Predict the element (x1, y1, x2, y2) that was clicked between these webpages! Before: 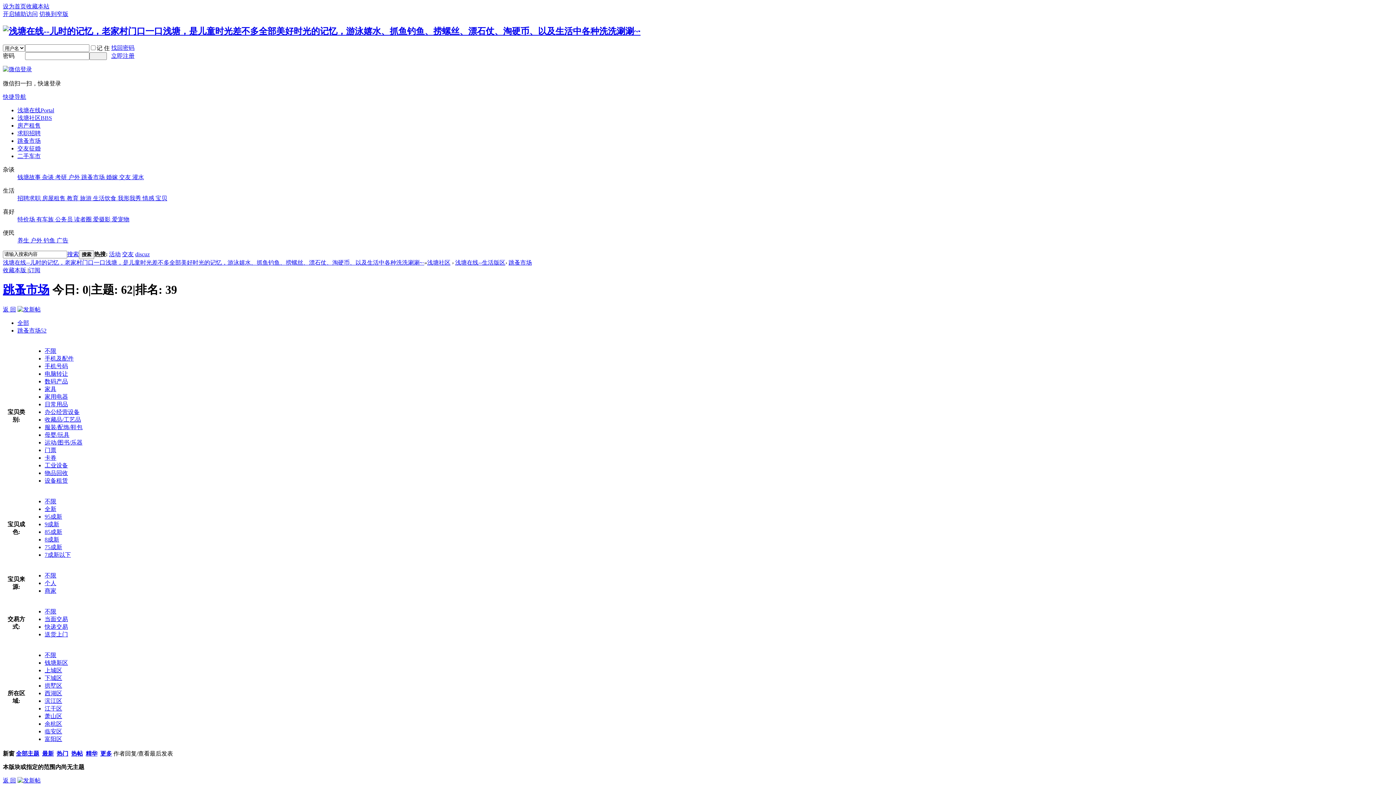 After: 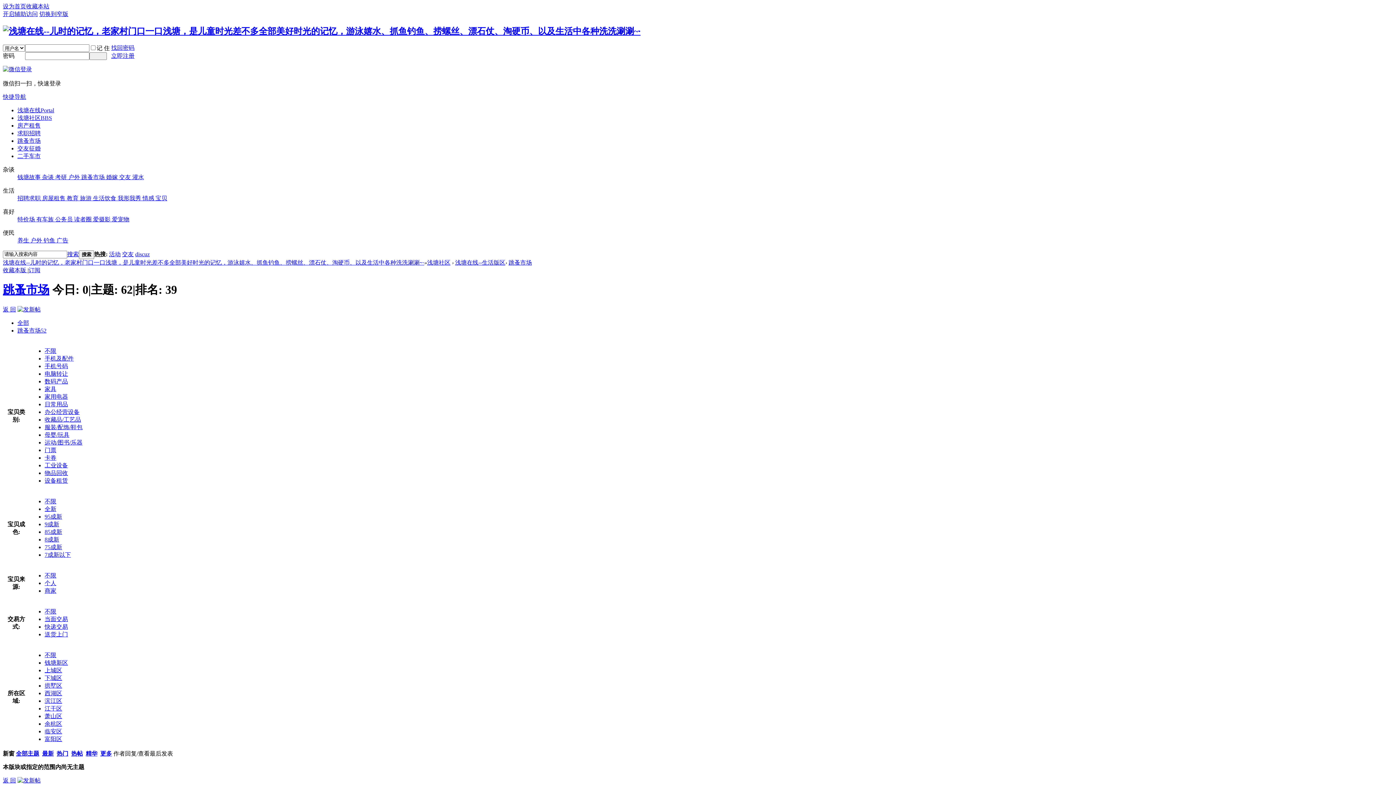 Action: bbox: (74, 216, 93, 222) label: 读者圈 